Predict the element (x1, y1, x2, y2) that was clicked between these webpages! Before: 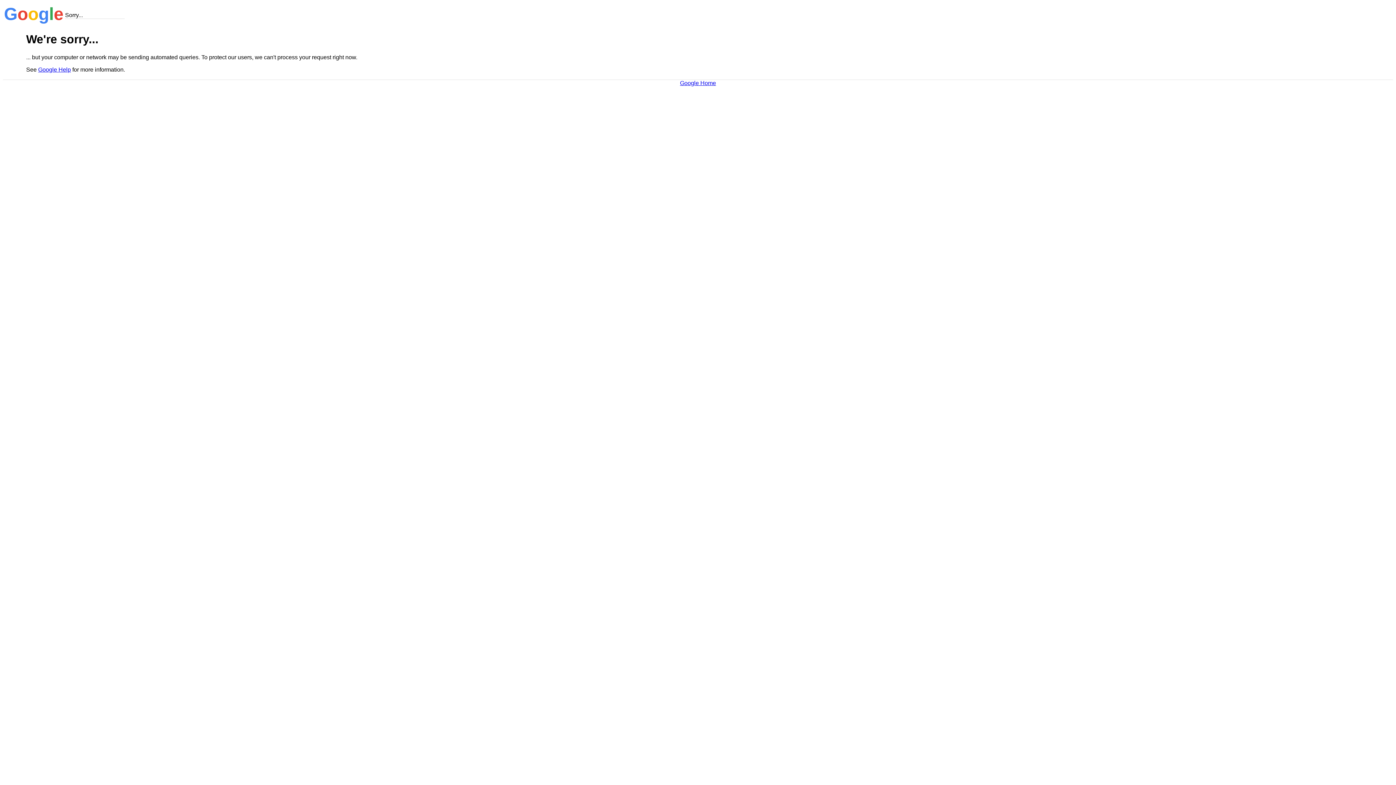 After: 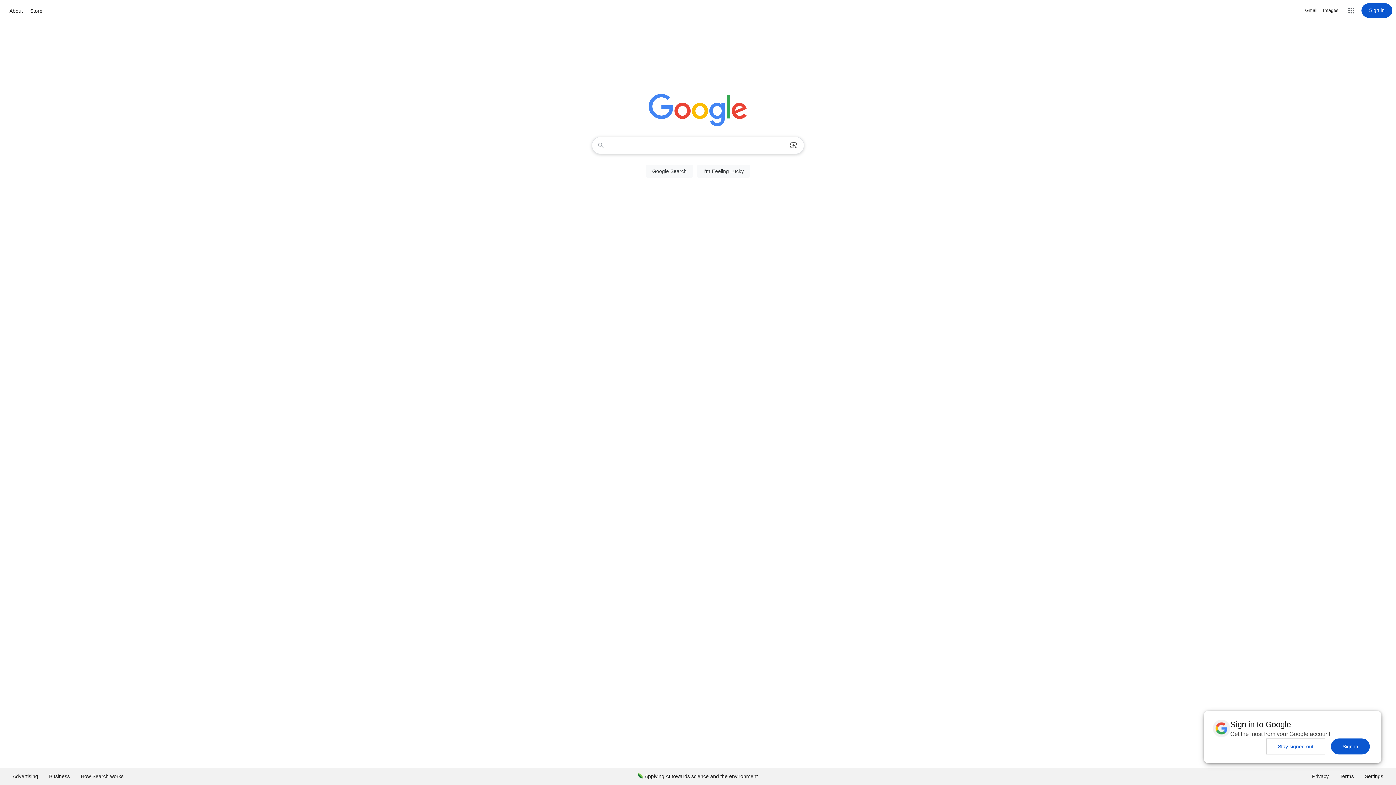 Action: label: Google Home bbox: (680, 79, 716, 86)